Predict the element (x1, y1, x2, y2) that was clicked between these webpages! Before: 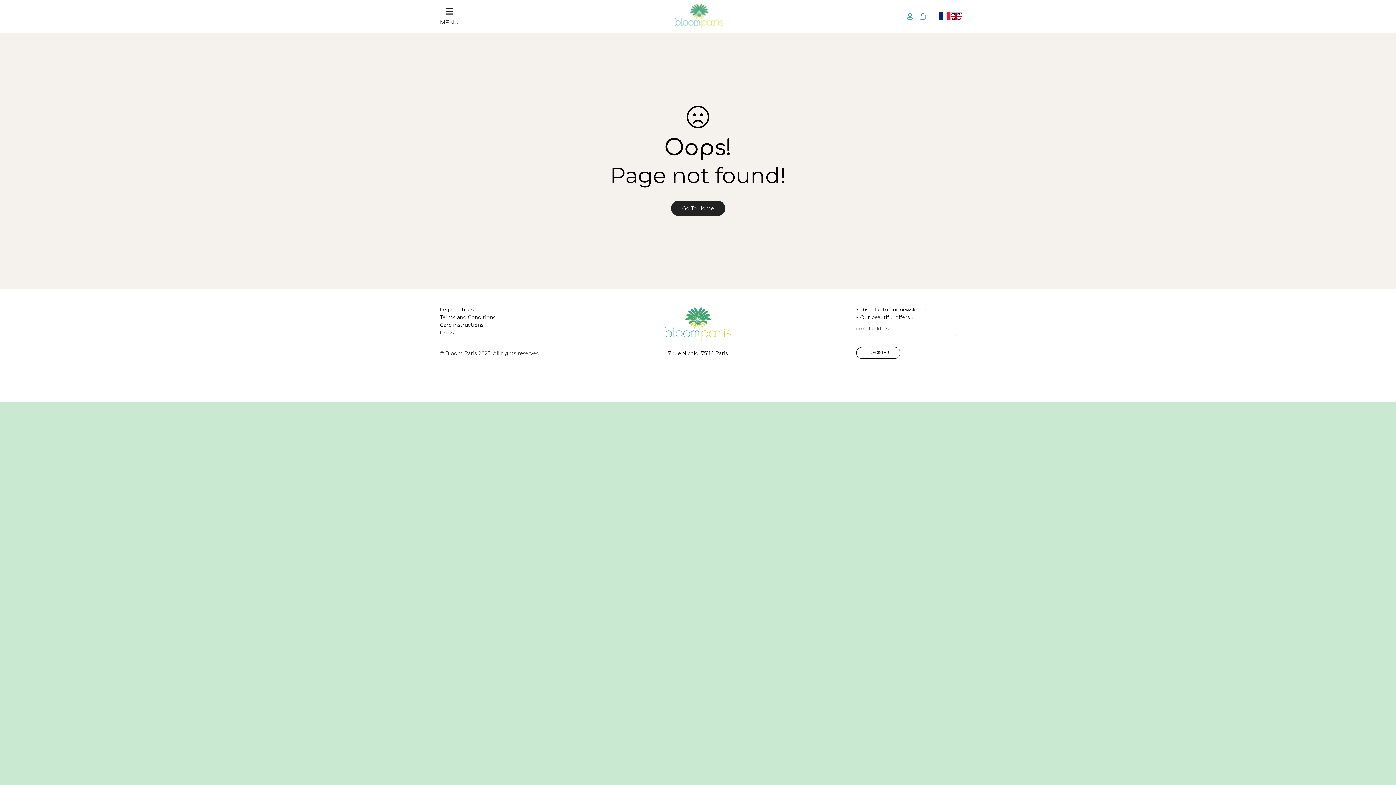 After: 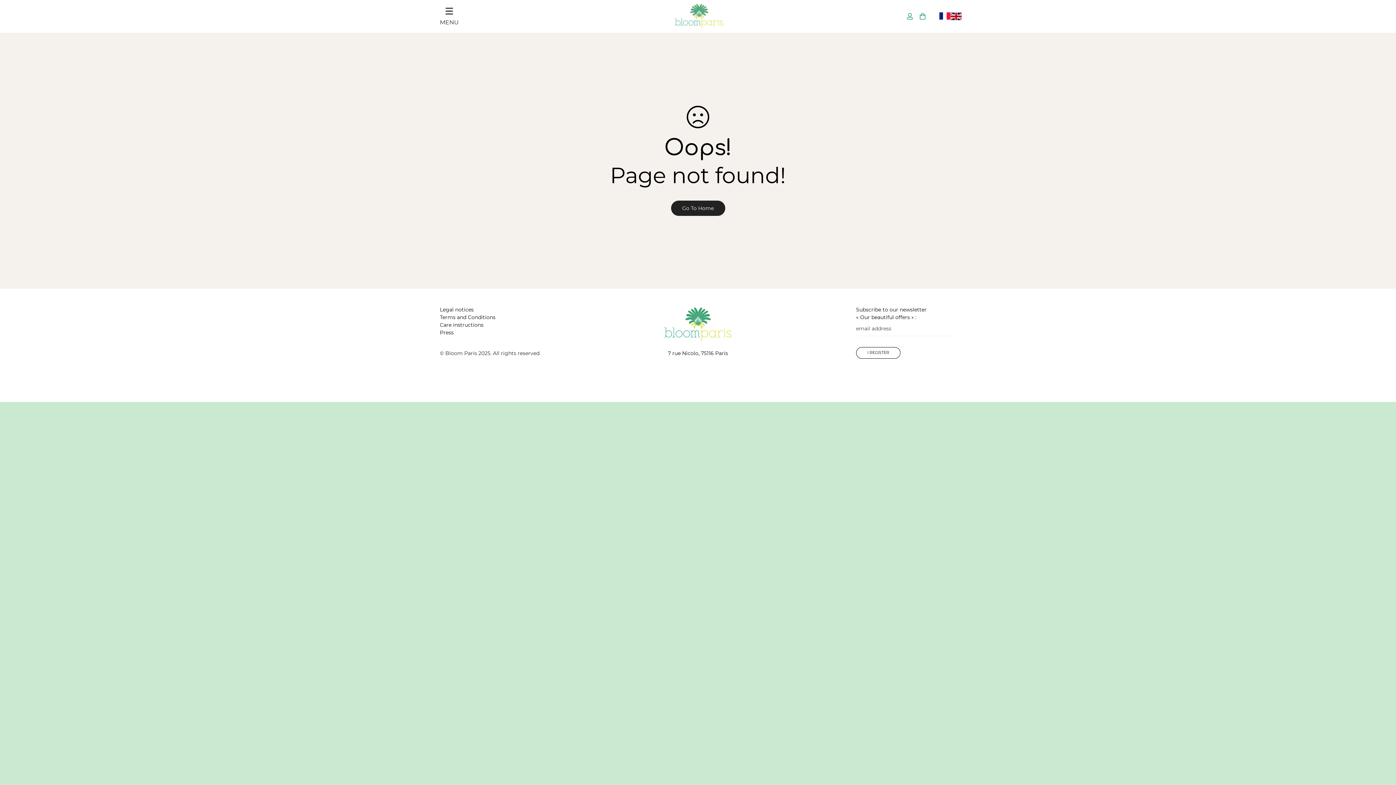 Action: bbox: (950, 12, 961, 20)